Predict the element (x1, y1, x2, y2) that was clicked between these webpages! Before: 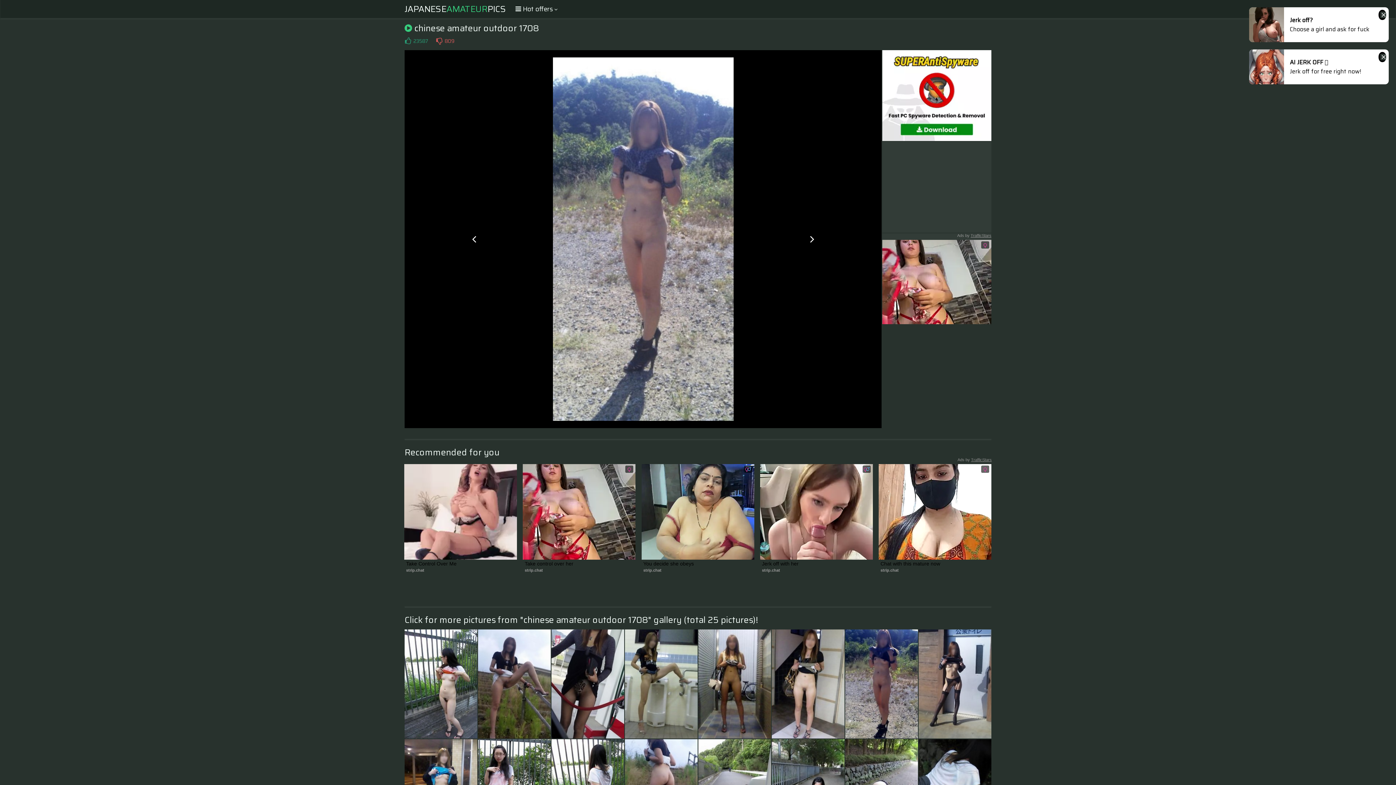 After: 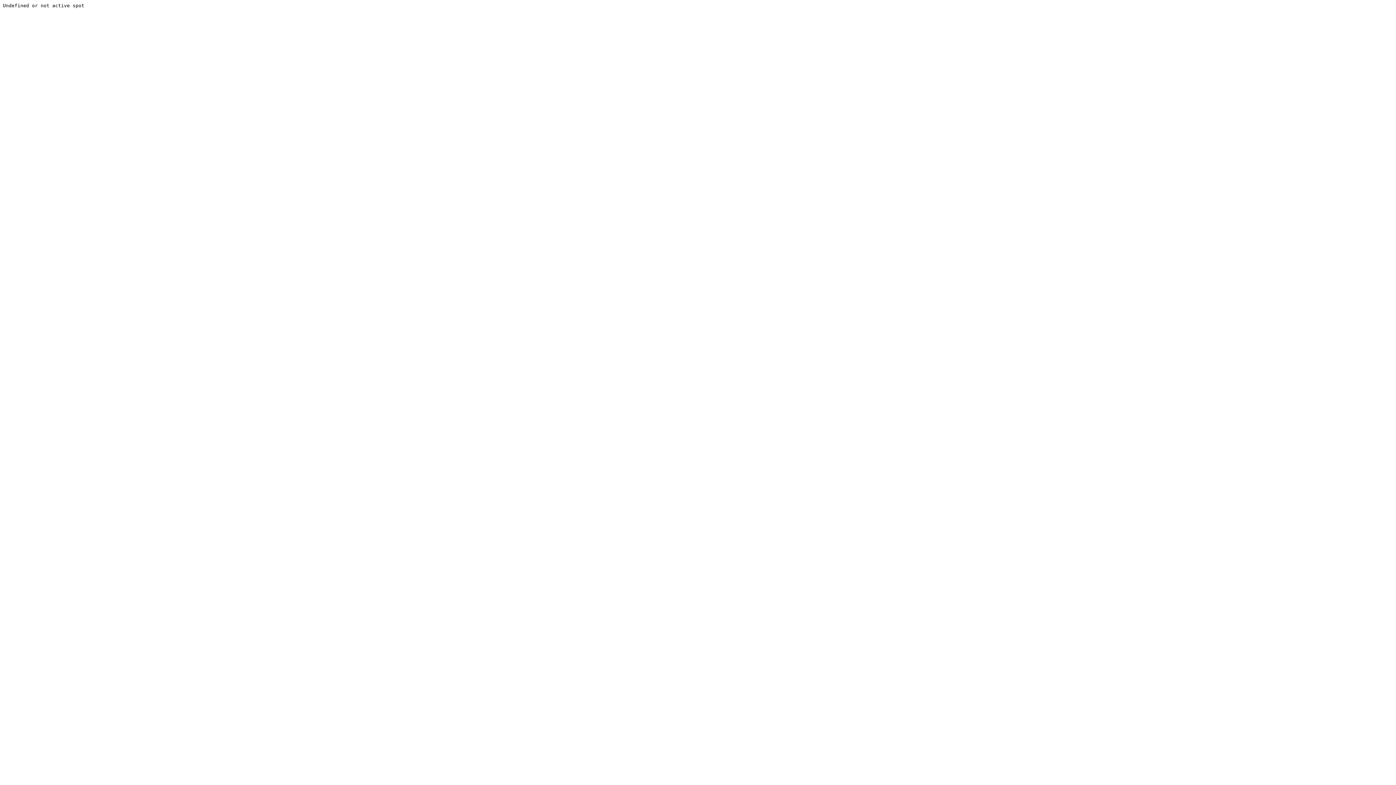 Action: label: strip.chat bbox: (762, 568, 780, 572)